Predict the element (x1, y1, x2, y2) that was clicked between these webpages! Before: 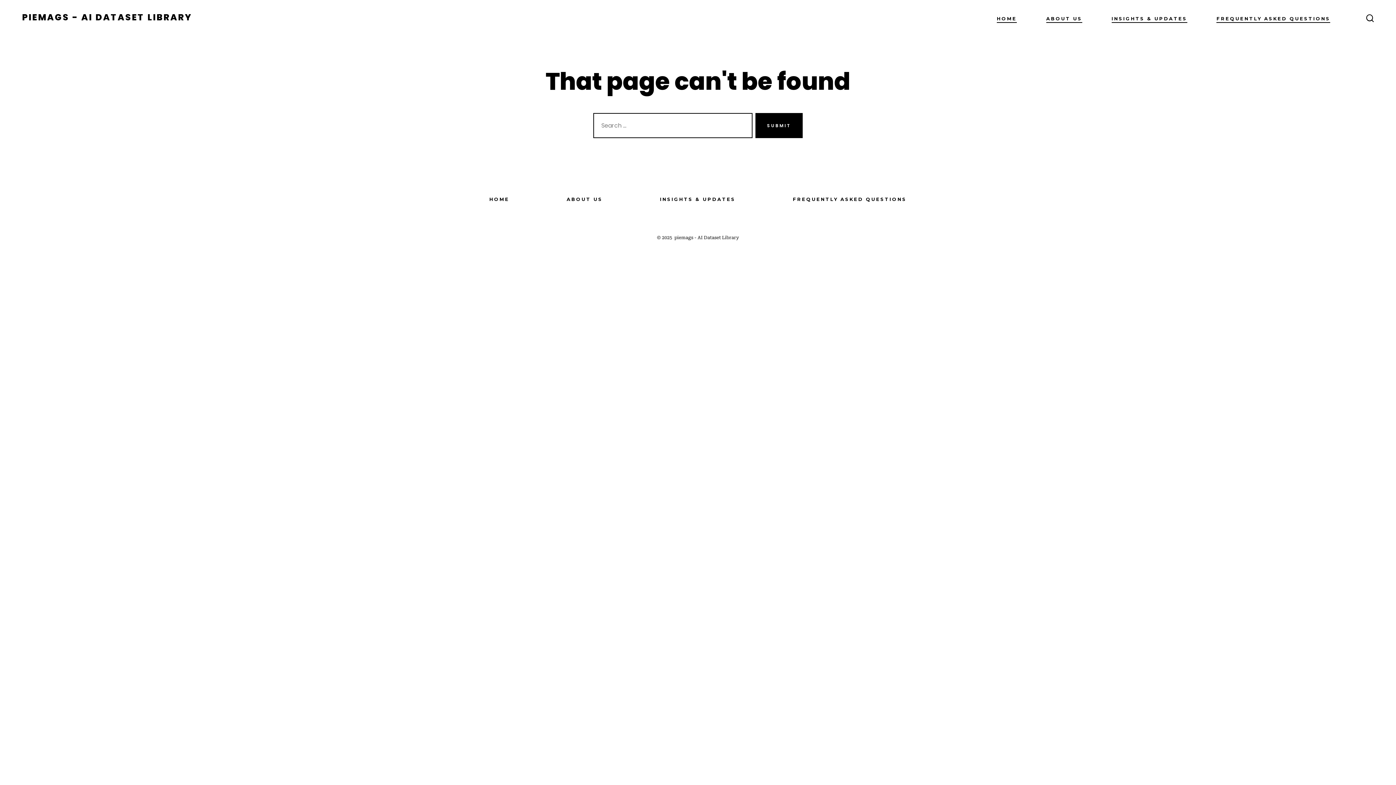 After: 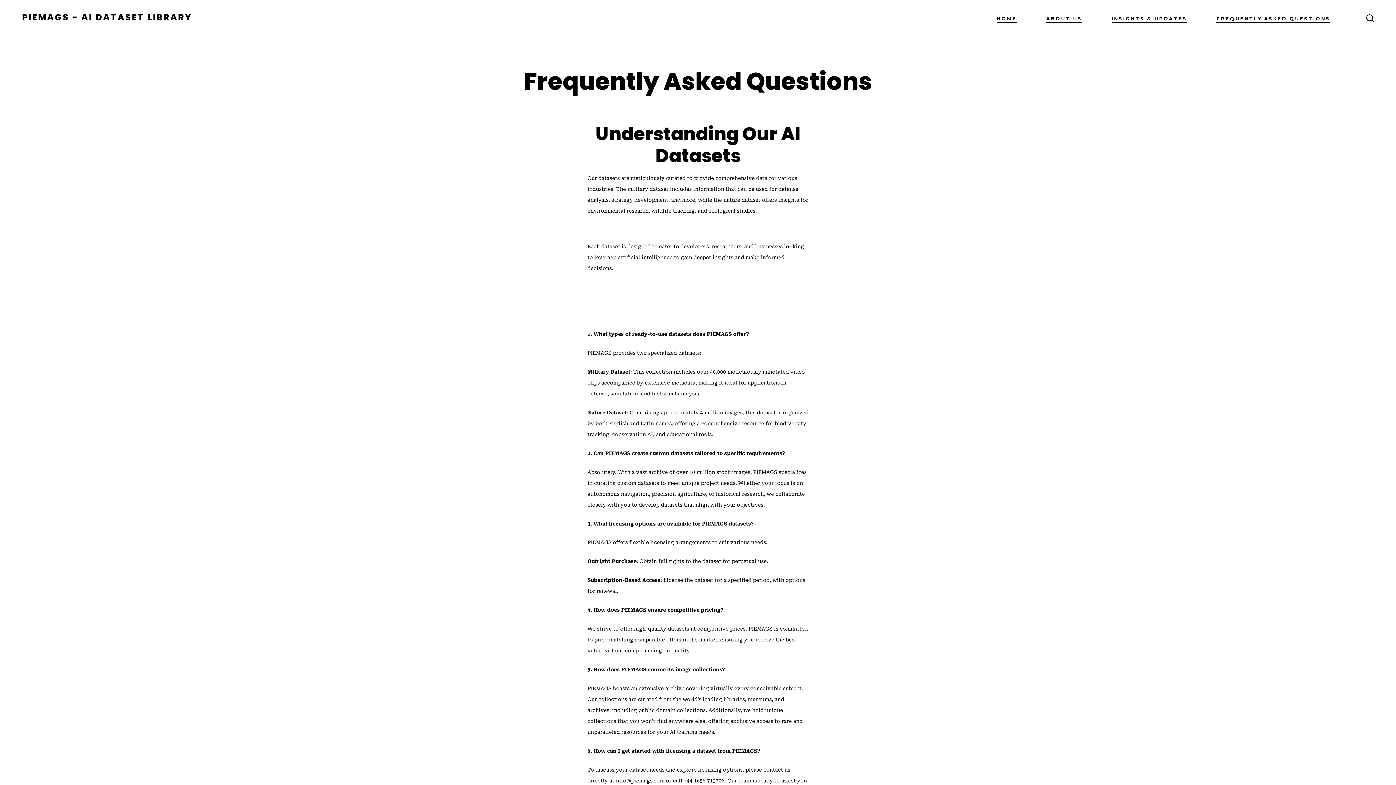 Action: bbox: (765, 193, 934, 205) label: FREQUENTLY ASKED QUESTIONS